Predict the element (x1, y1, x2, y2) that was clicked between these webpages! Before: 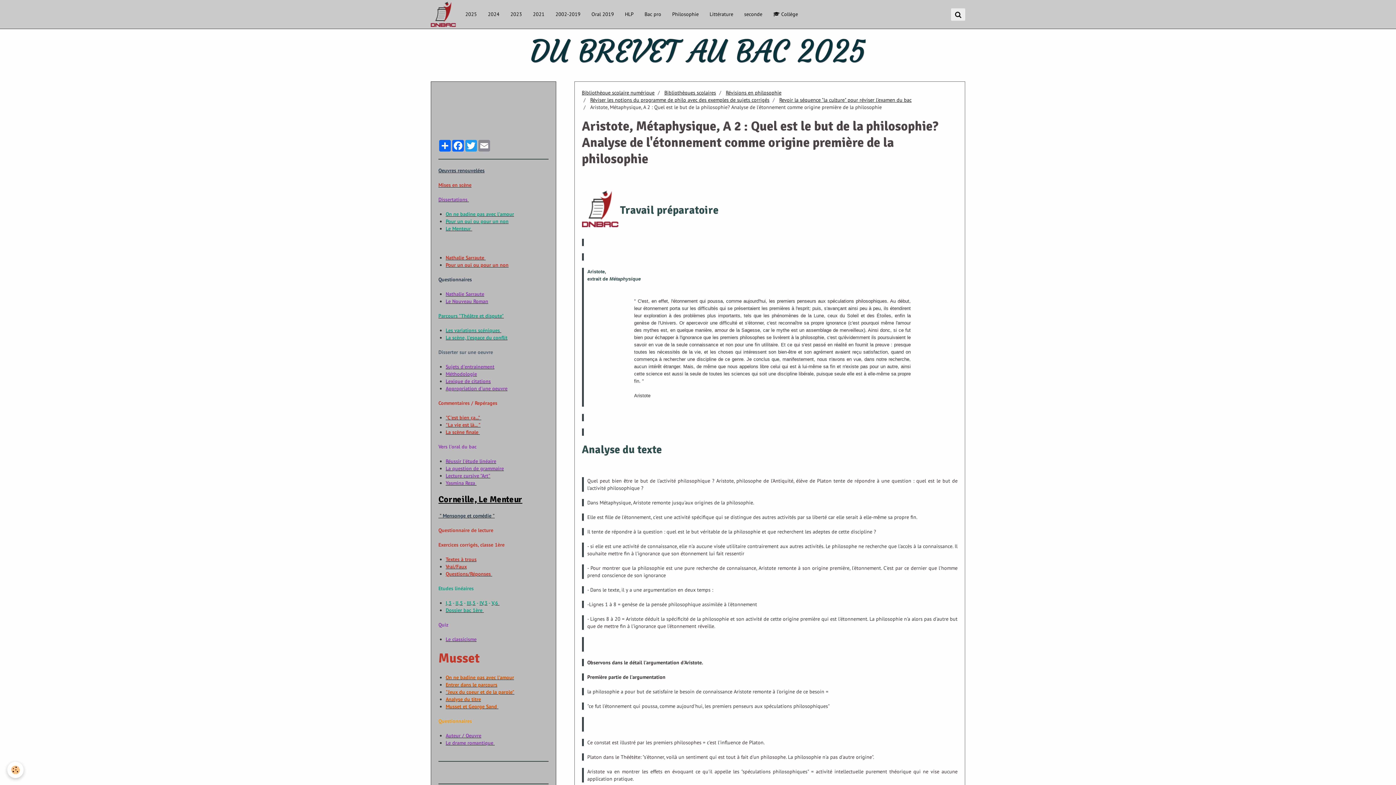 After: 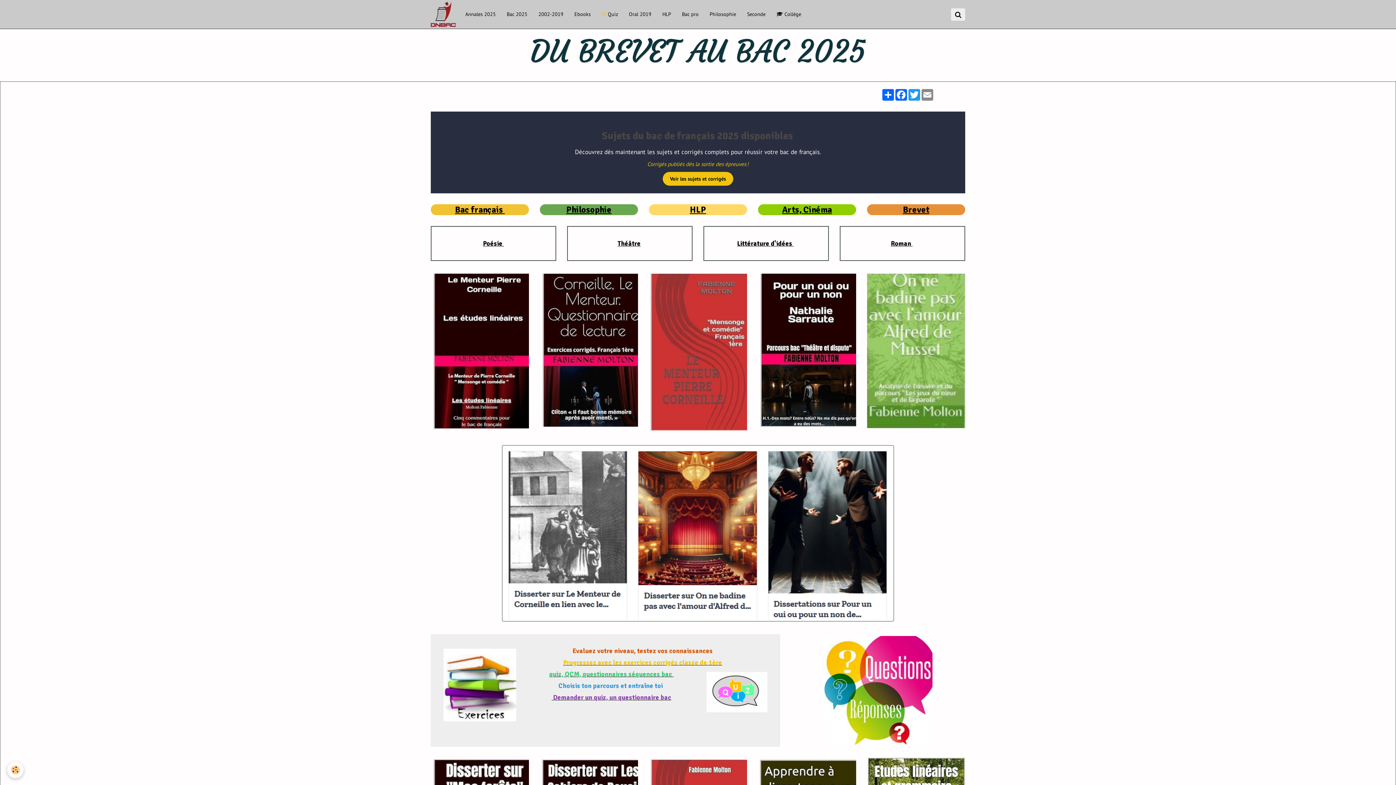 Action: bbox: (530, 29, 865, 73) label: DU BREVET AU BAC 2025